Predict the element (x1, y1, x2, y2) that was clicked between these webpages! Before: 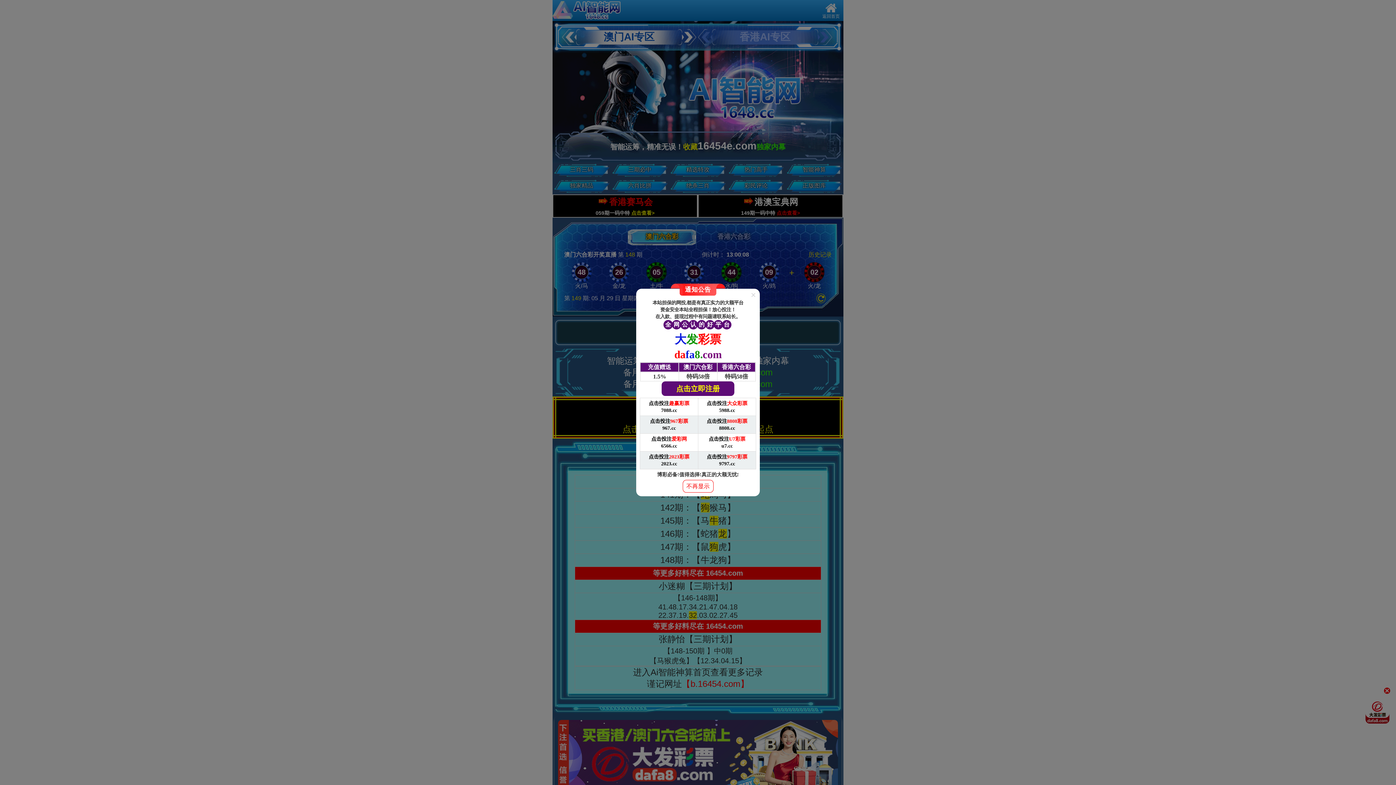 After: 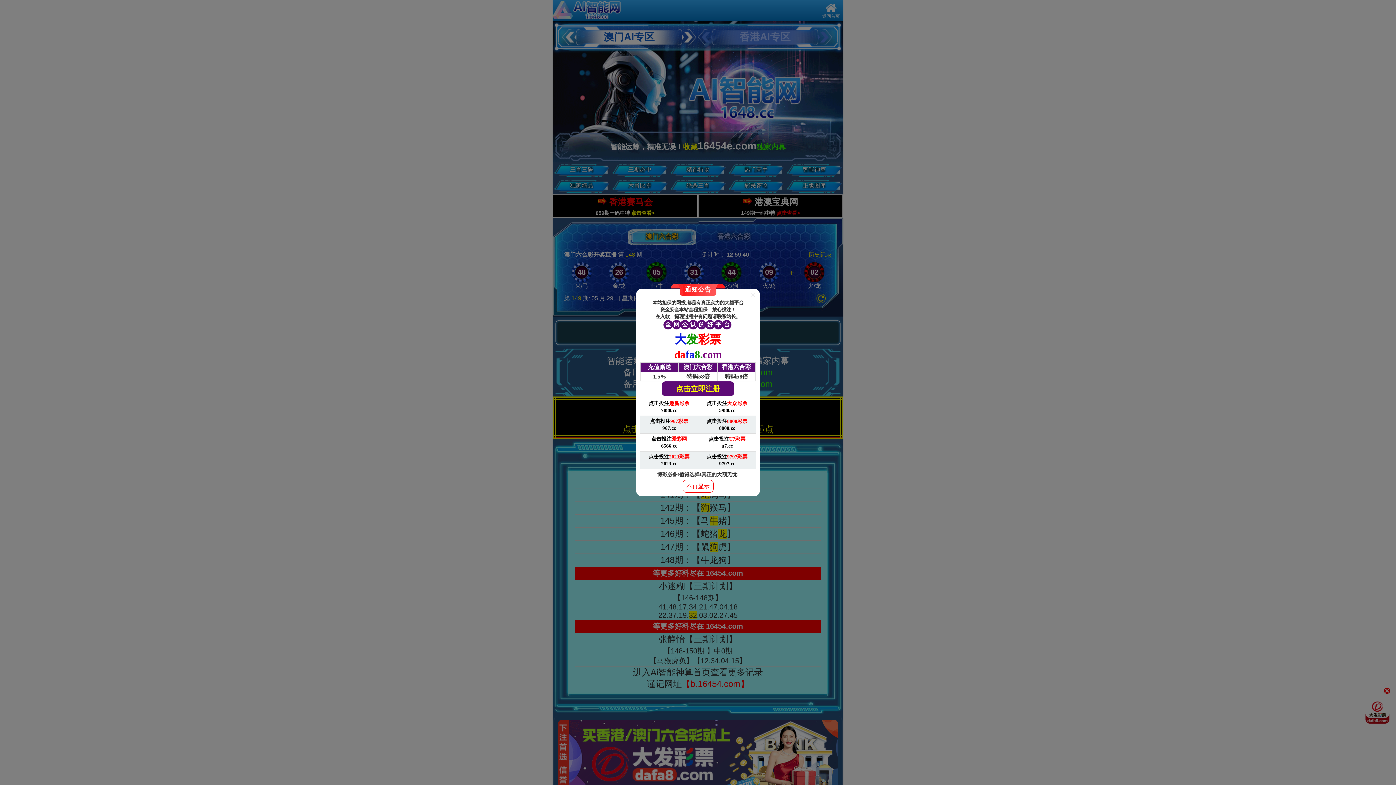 Action: label: 点击投注爱彩网

6566.cc bbox: (640, 434, 698, 451)